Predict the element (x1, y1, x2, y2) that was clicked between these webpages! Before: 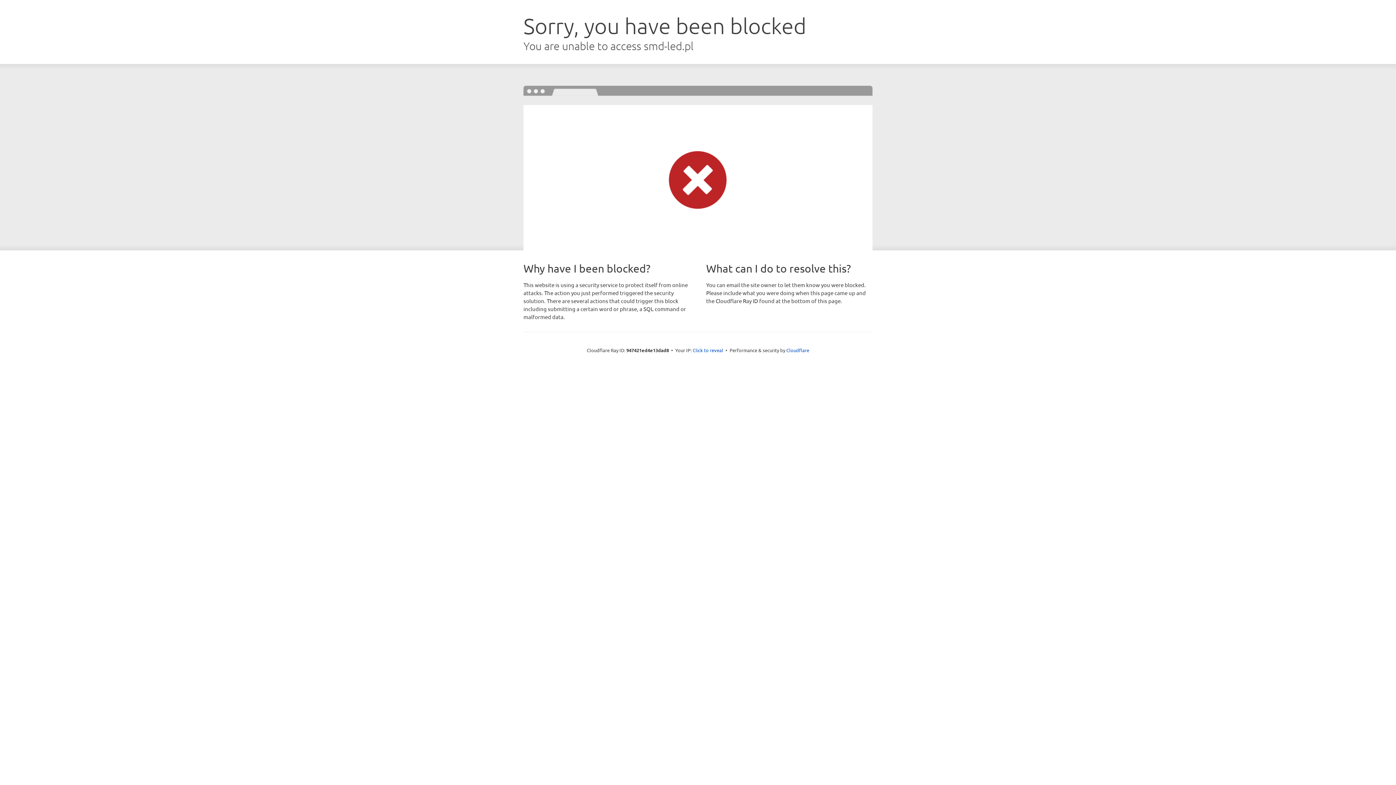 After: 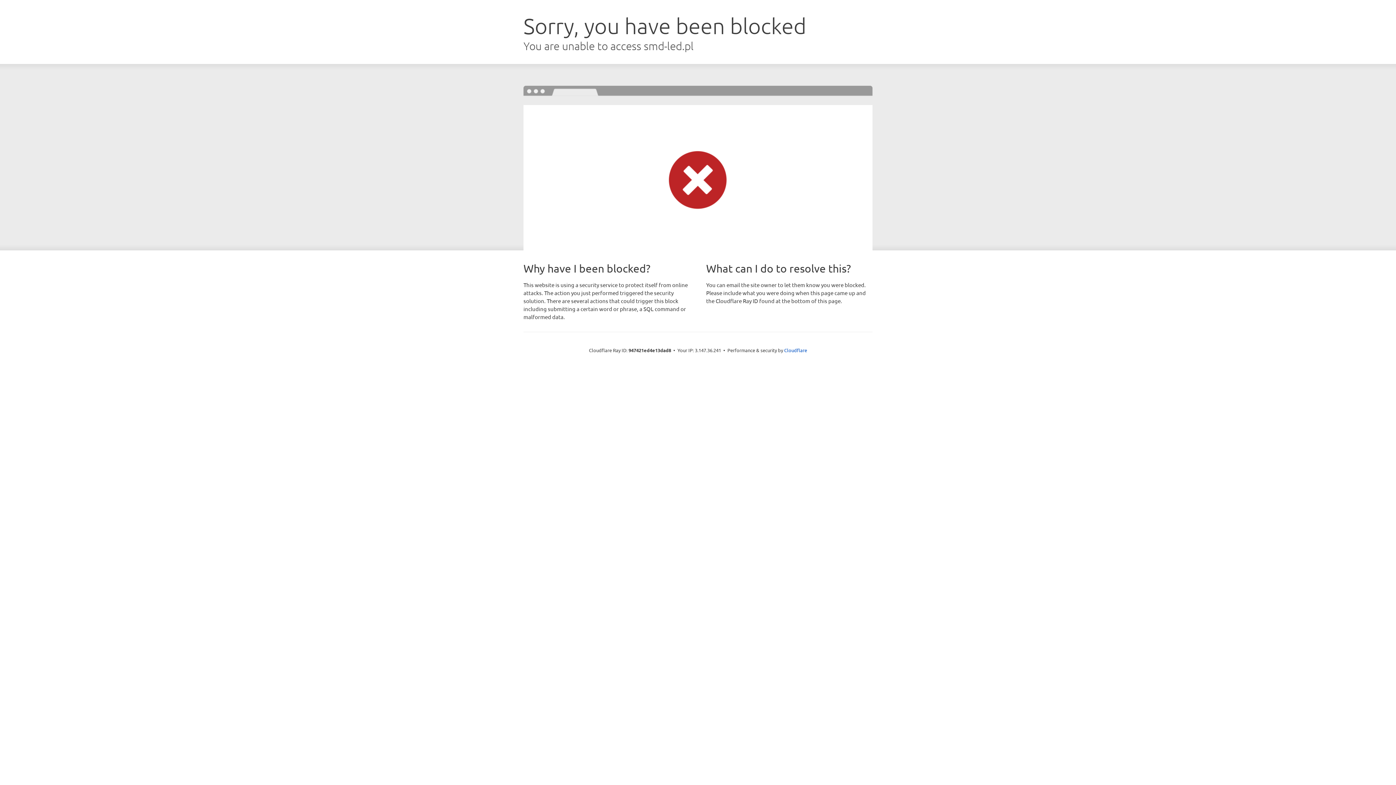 Action: label: Click to reveal bbox: (692, 346, 723, 353)